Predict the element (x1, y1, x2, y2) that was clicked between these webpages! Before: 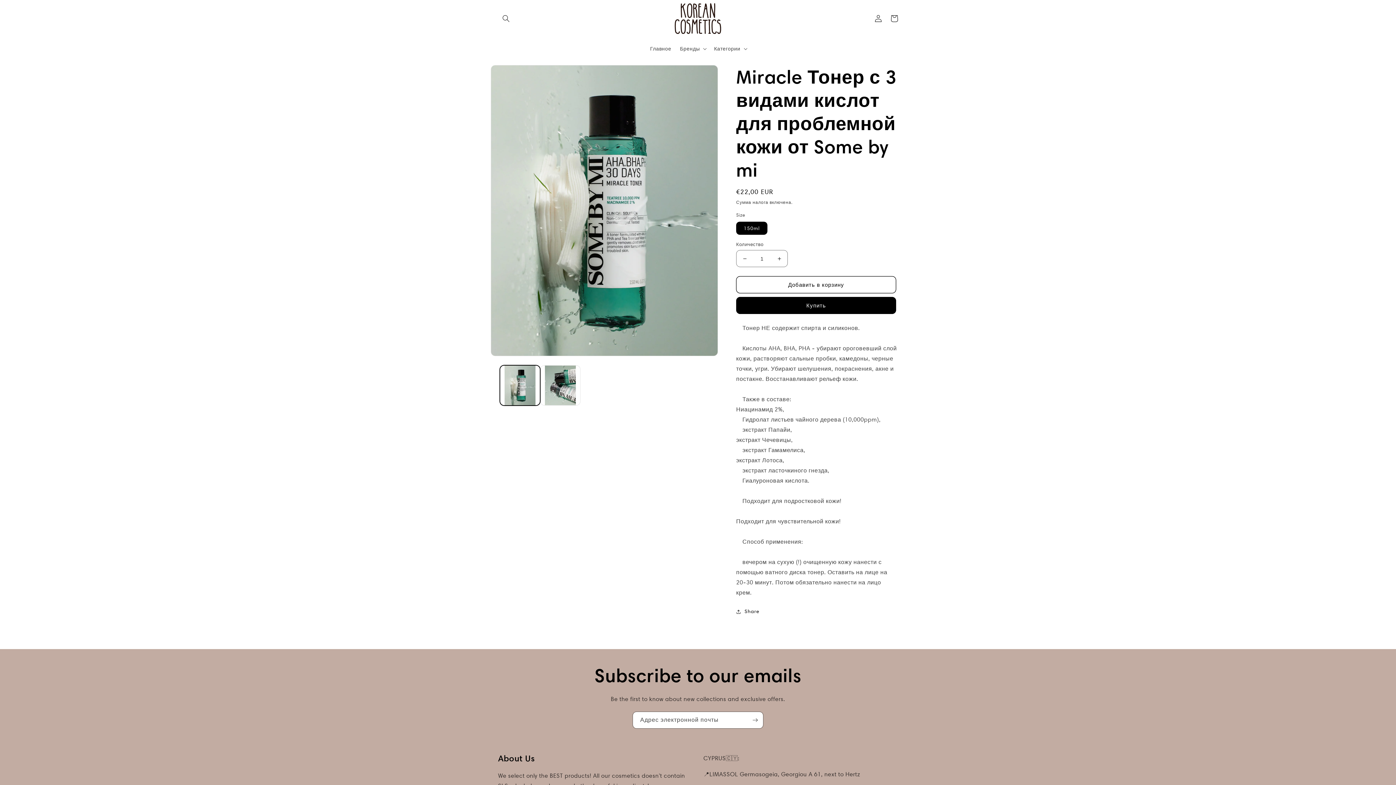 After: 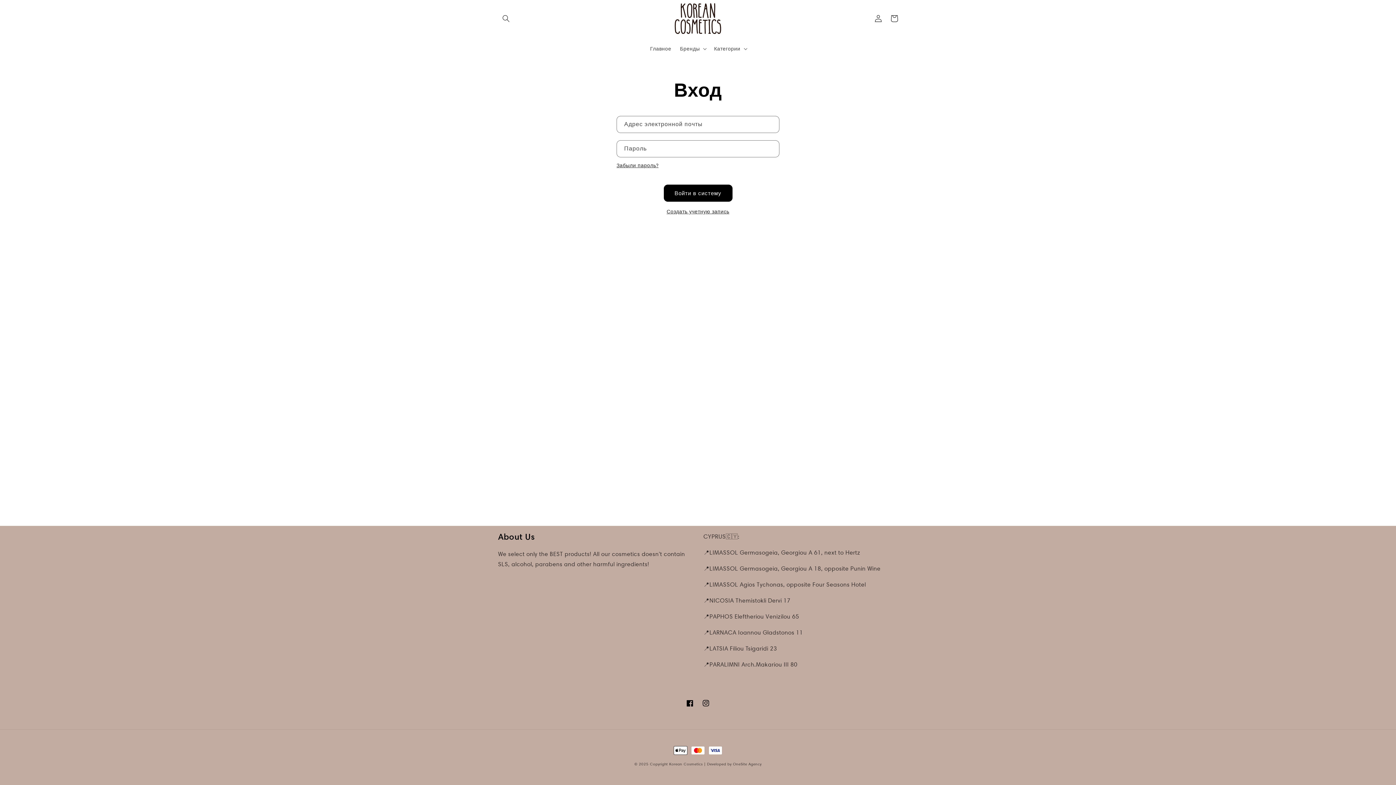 Action: bbox: (870, 10, 886, 26) label: Войти